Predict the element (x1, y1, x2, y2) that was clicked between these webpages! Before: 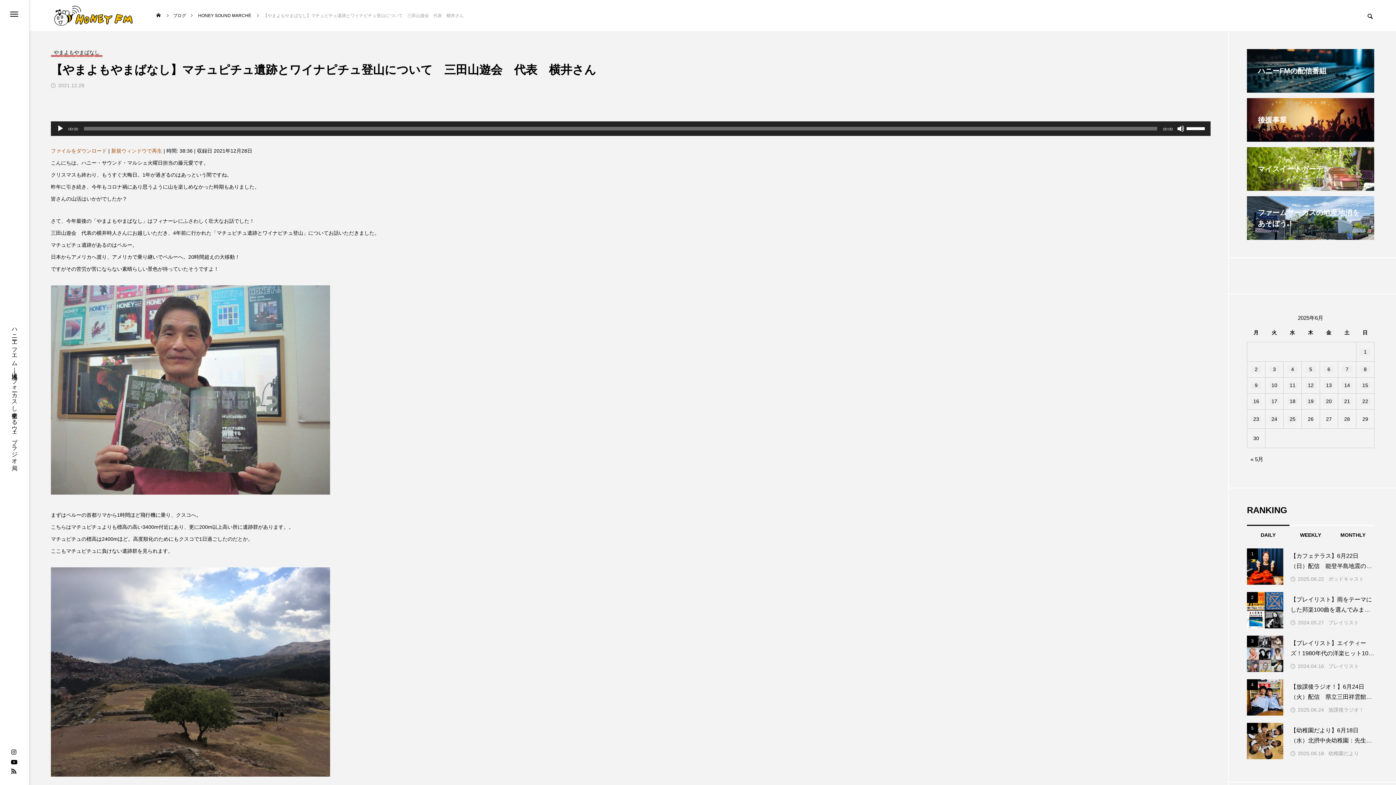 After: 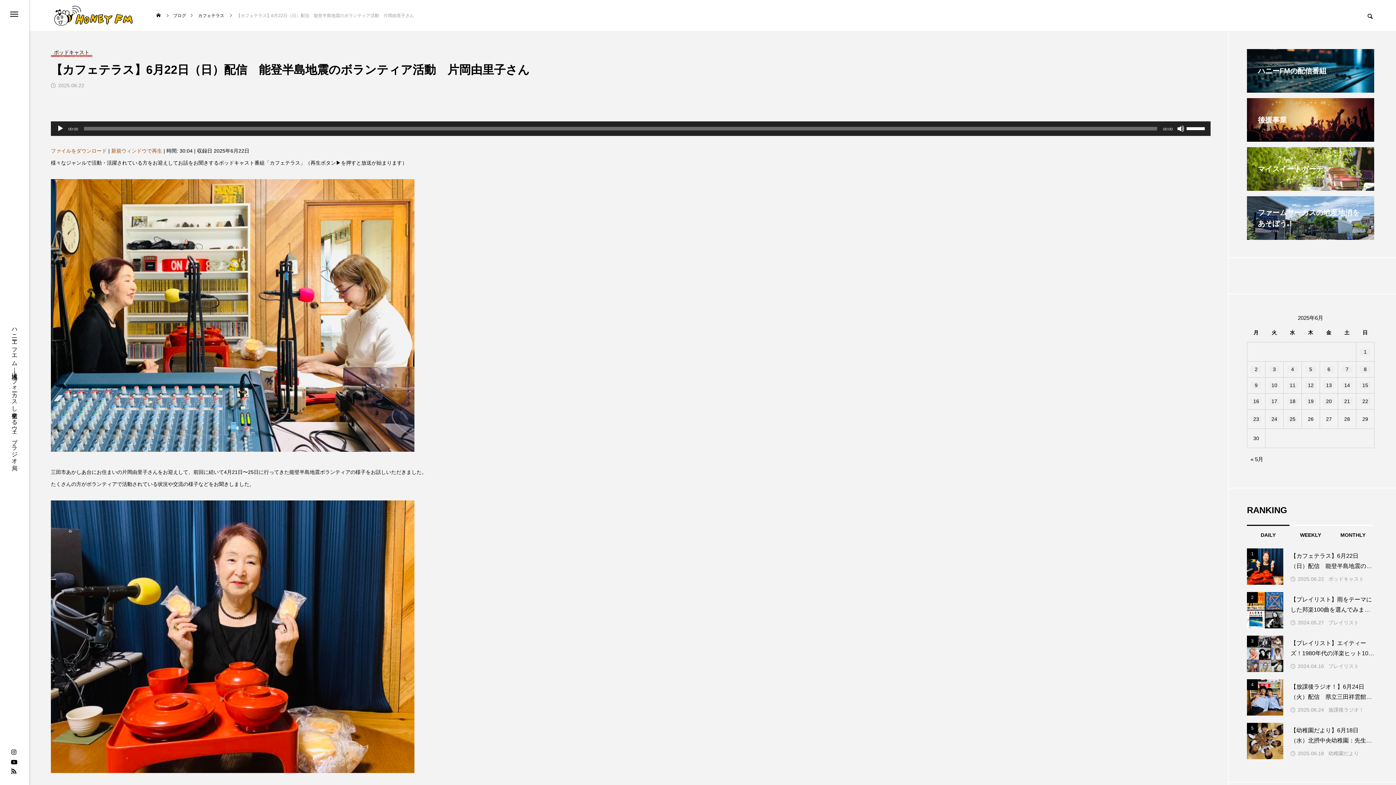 Action: label: 1 bbox: (1247, 548, 1283, 585)